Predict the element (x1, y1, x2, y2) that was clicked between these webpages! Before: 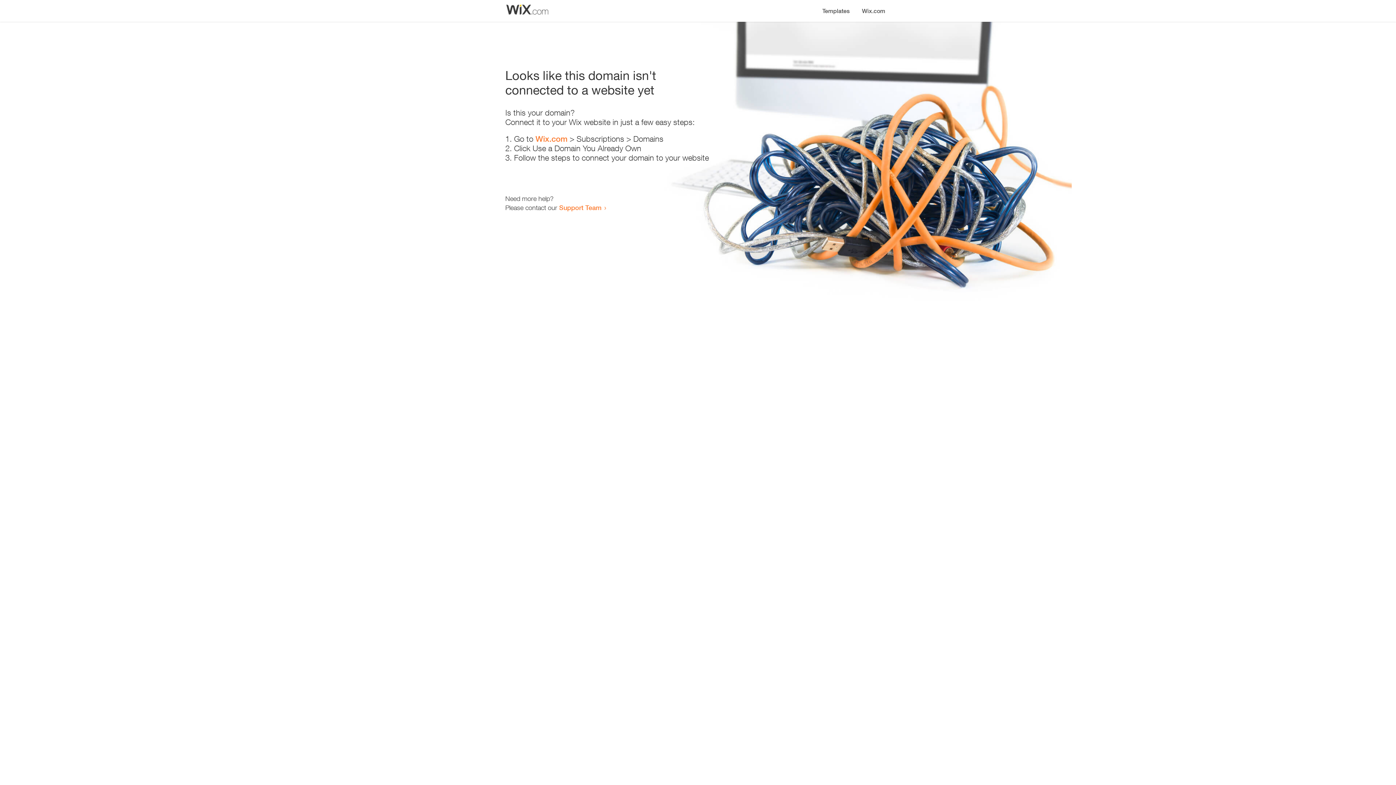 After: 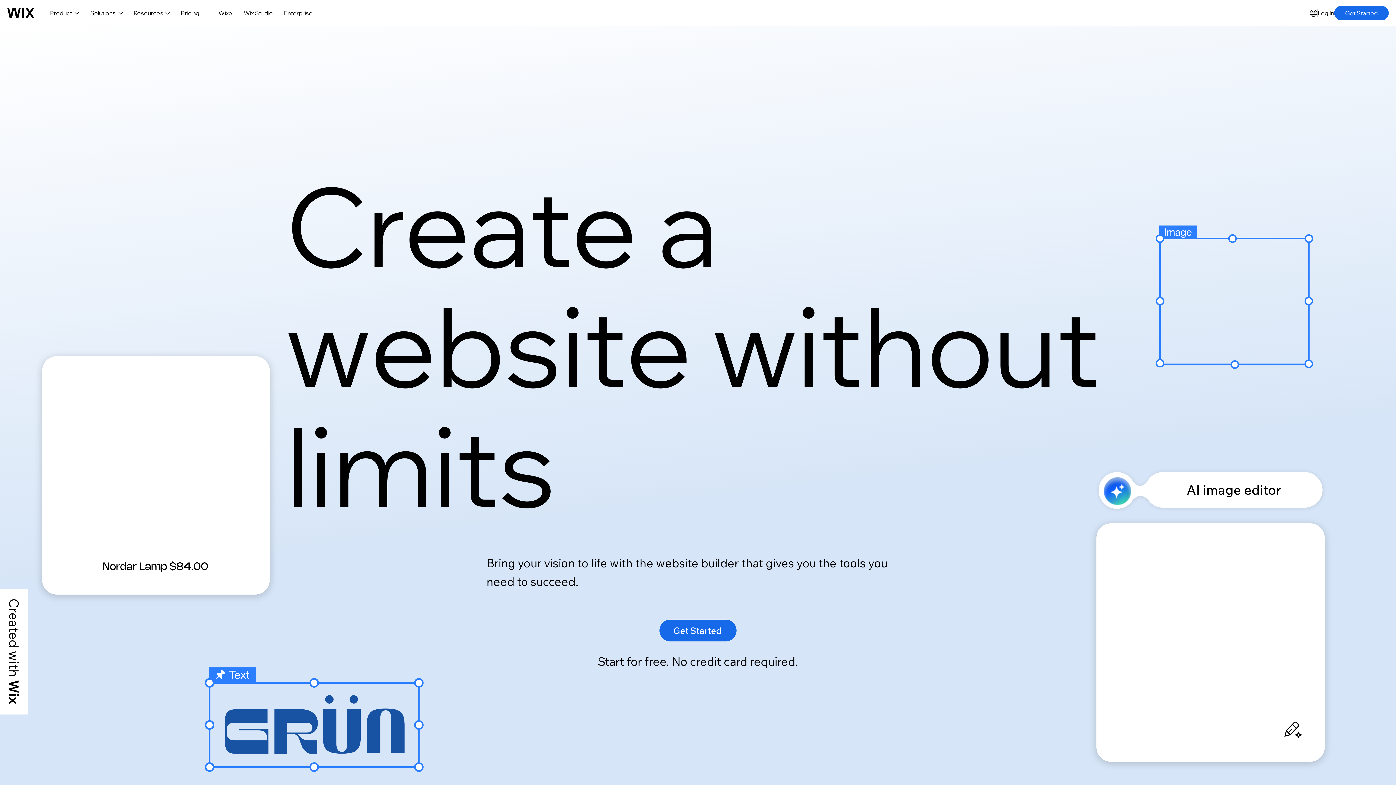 Action: bbox: (535, 134, 567, 143) label: Wix.com